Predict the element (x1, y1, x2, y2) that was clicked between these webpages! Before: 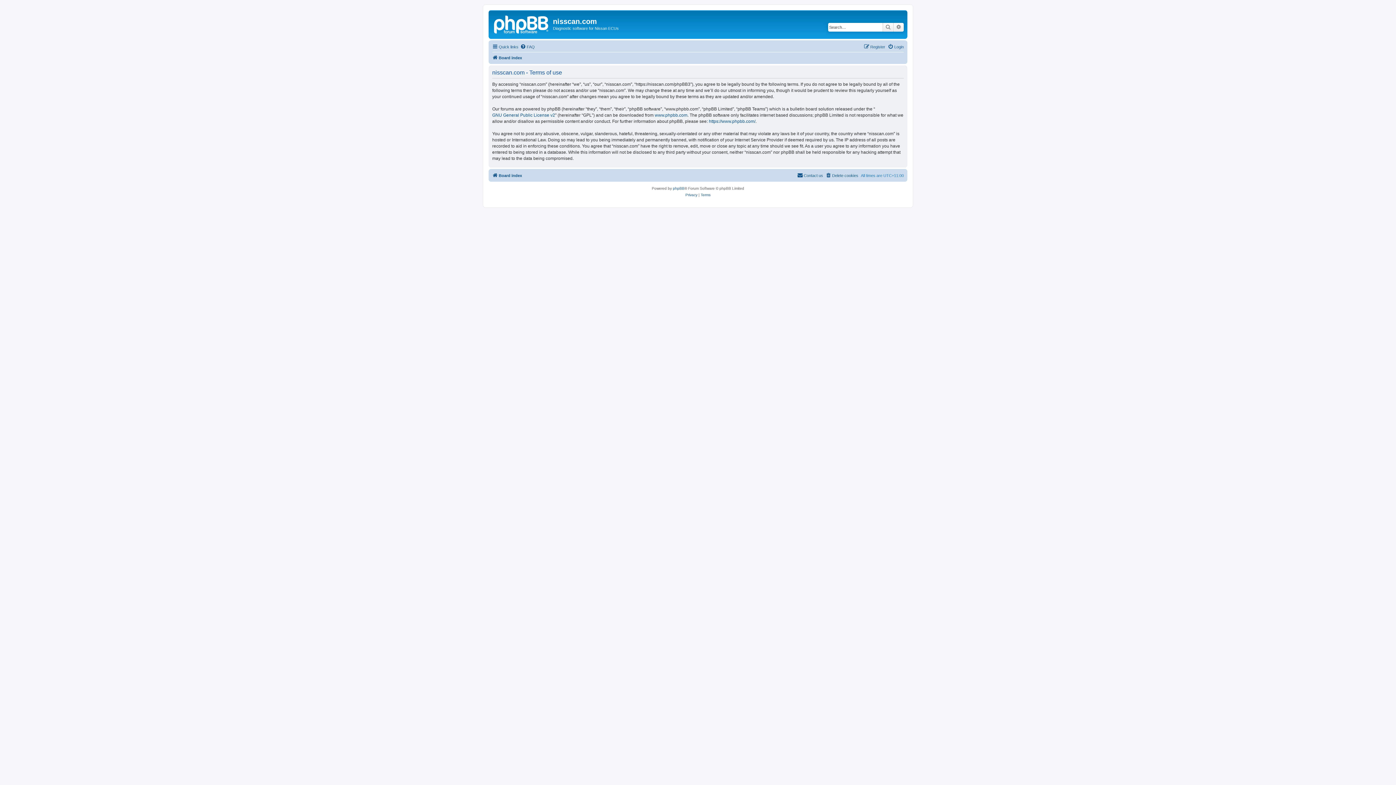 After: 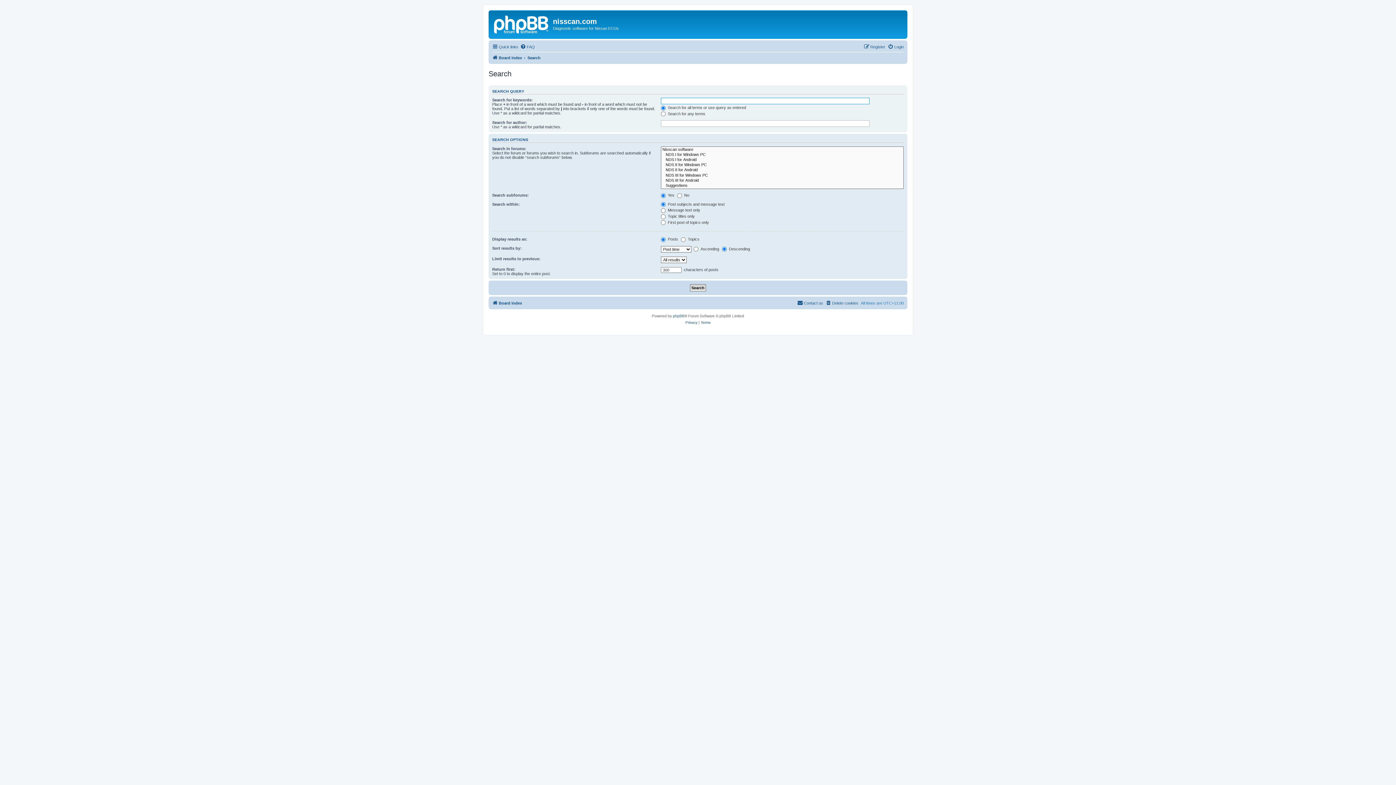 Action: bbox: (882, 22, 893, 31) label: Search